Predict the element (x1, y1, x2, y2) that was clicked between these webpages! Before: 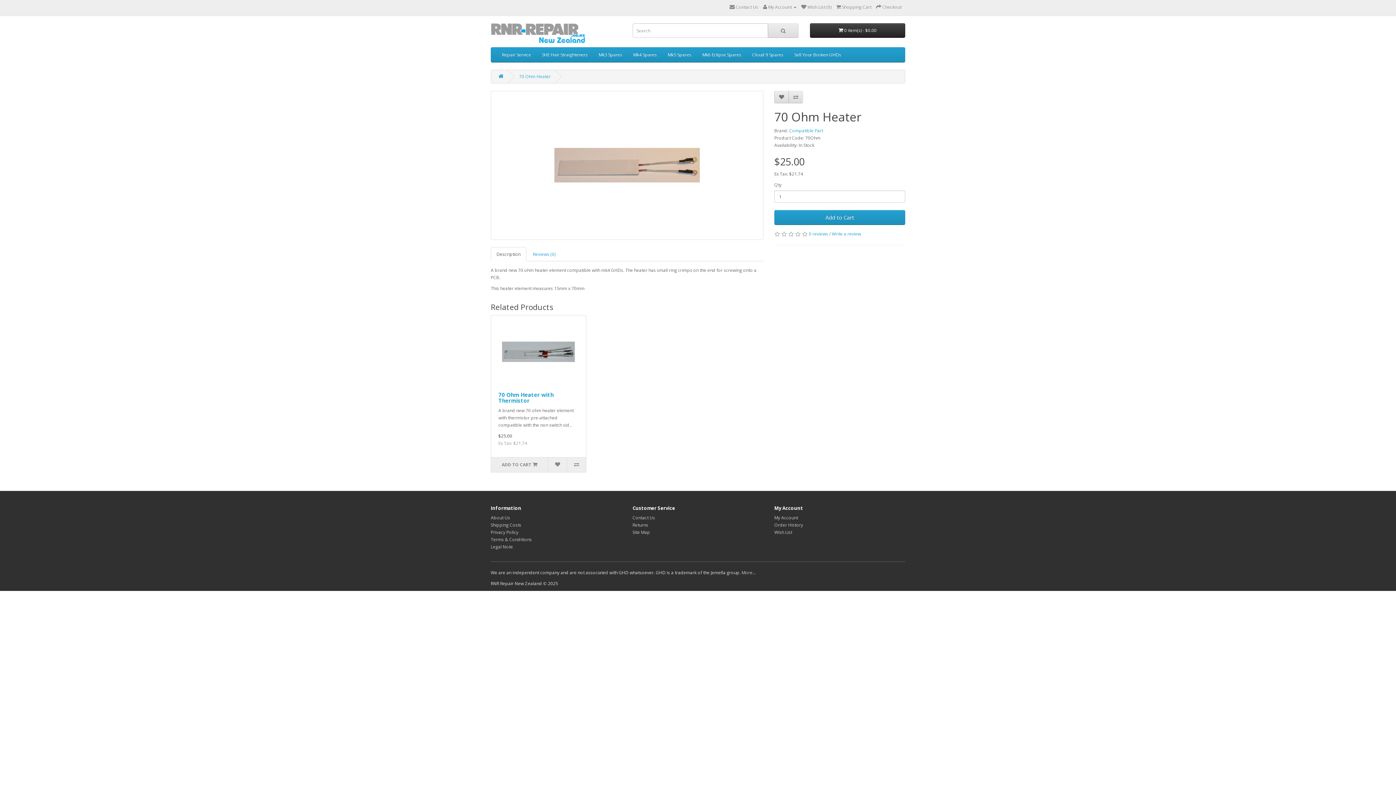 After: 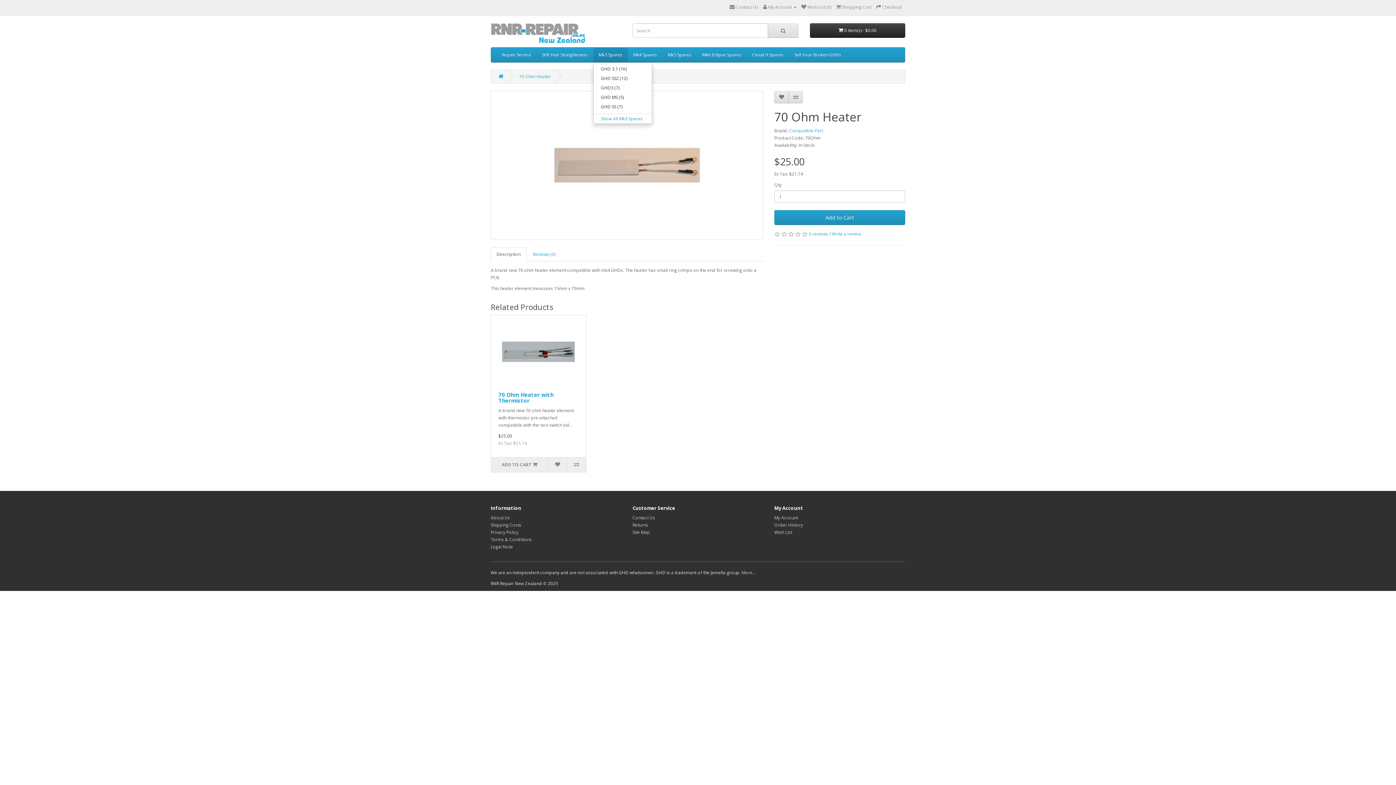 Action: label: Mk3 Spares bbox: (593, 47, 628, 62)